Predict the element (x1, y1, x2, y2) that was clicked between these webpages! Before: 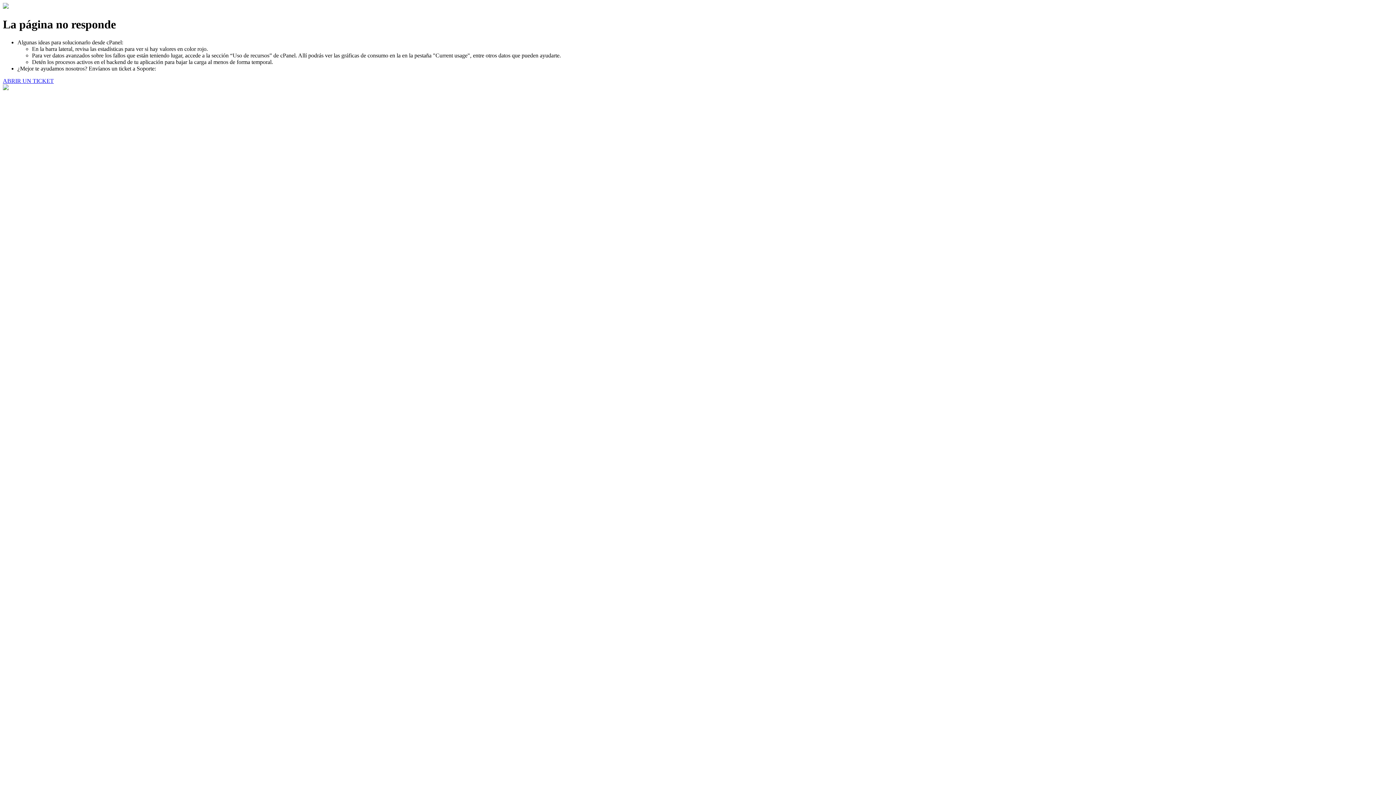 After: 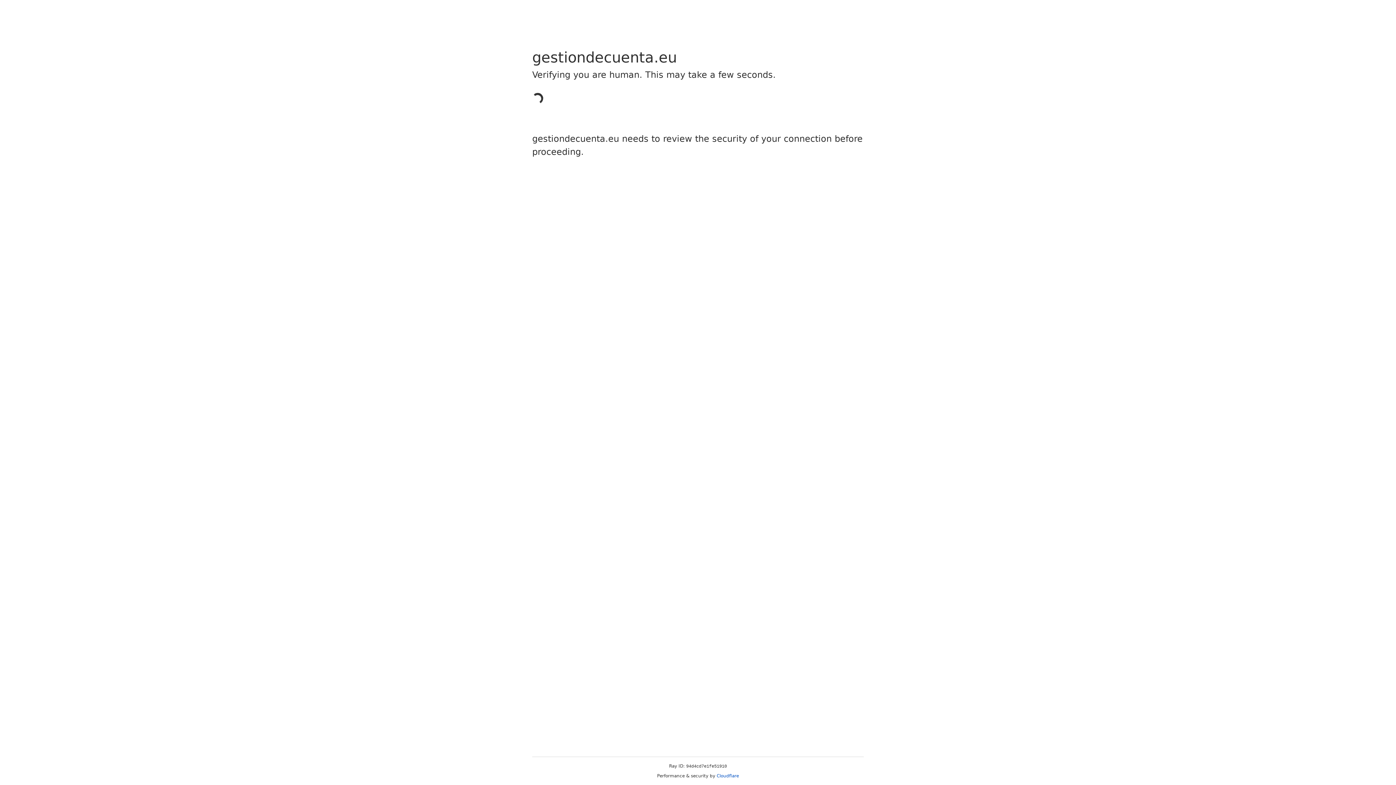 Action: label: ABRIR UN TICKET bbox: (2, 77, 53, 83)